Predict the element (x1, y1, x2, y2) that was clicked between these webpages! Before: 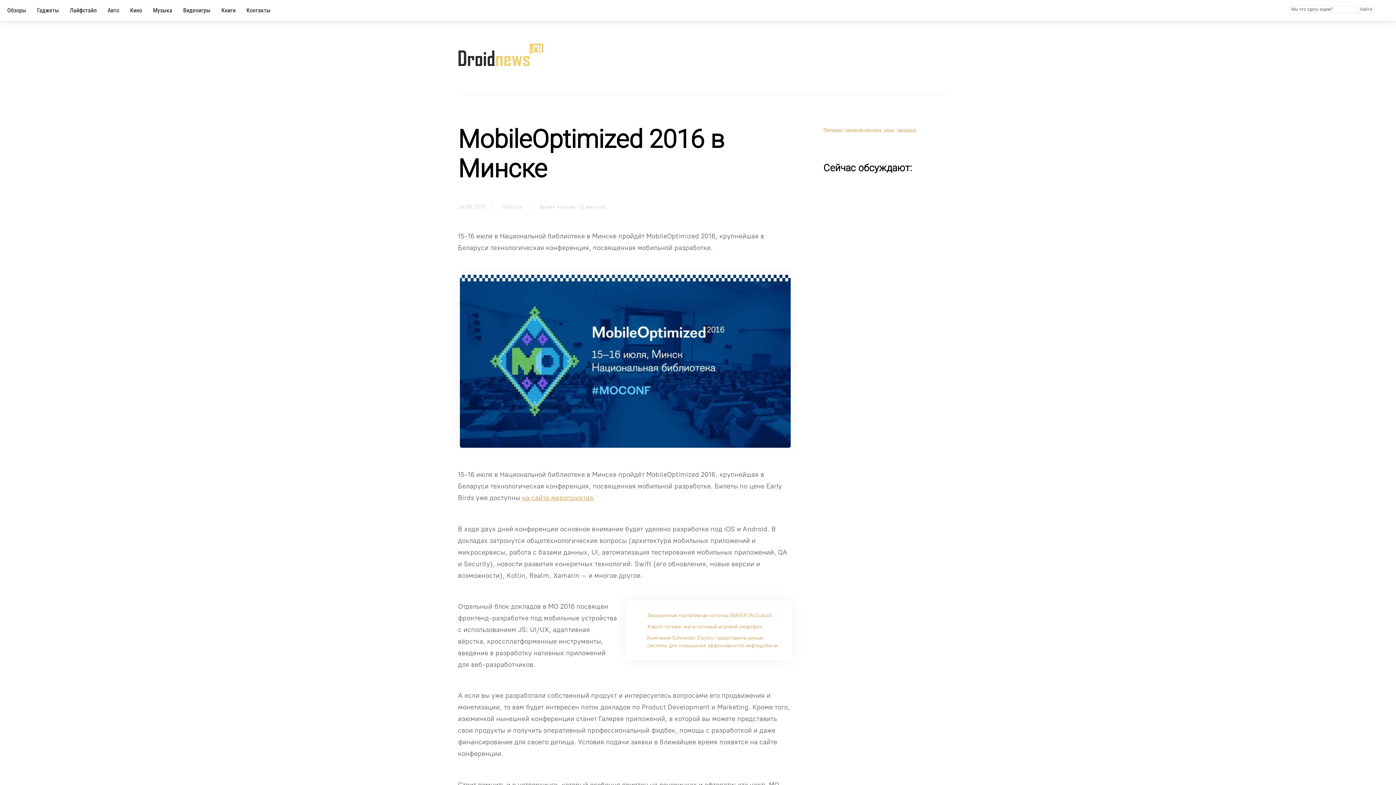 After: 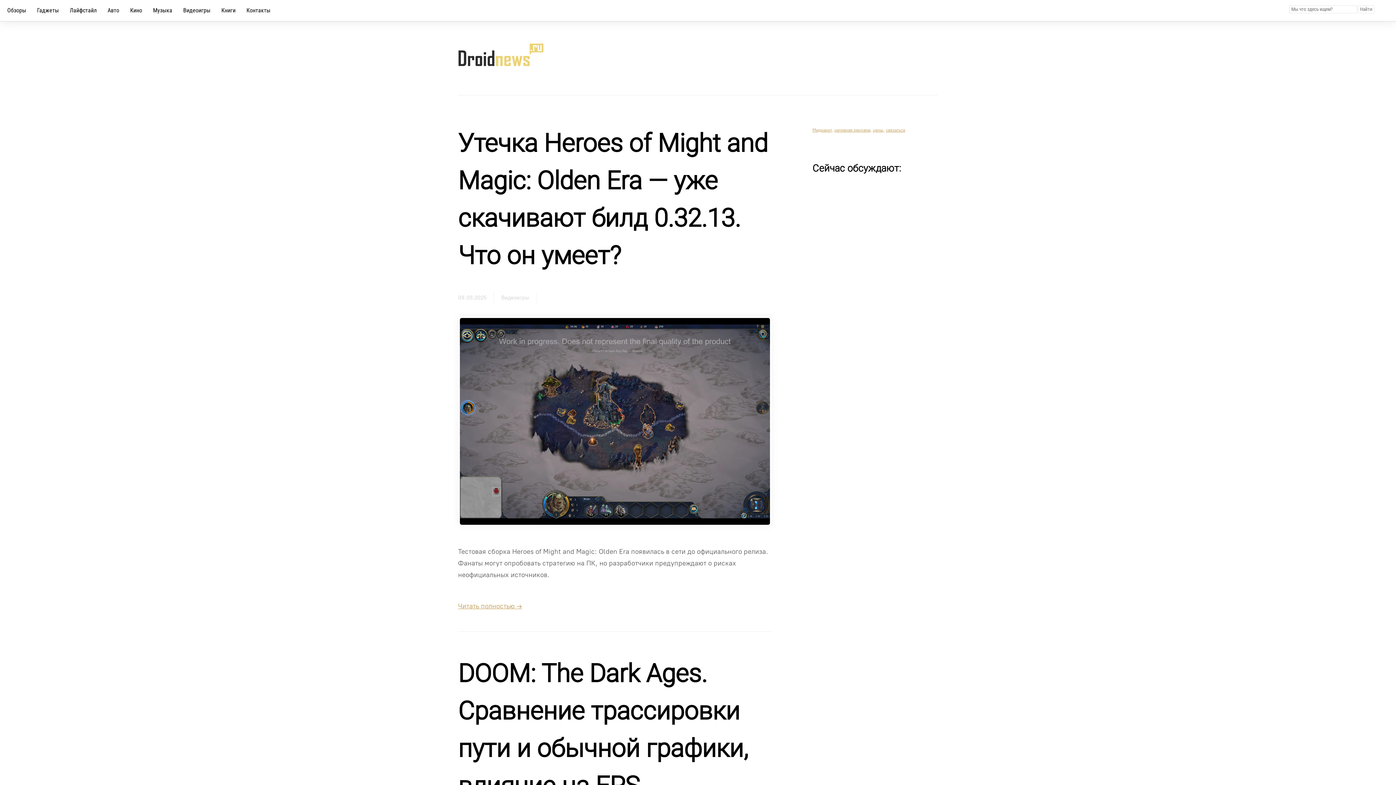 Action: label: Видеоигры bbox: (183, 5, 210, 15)